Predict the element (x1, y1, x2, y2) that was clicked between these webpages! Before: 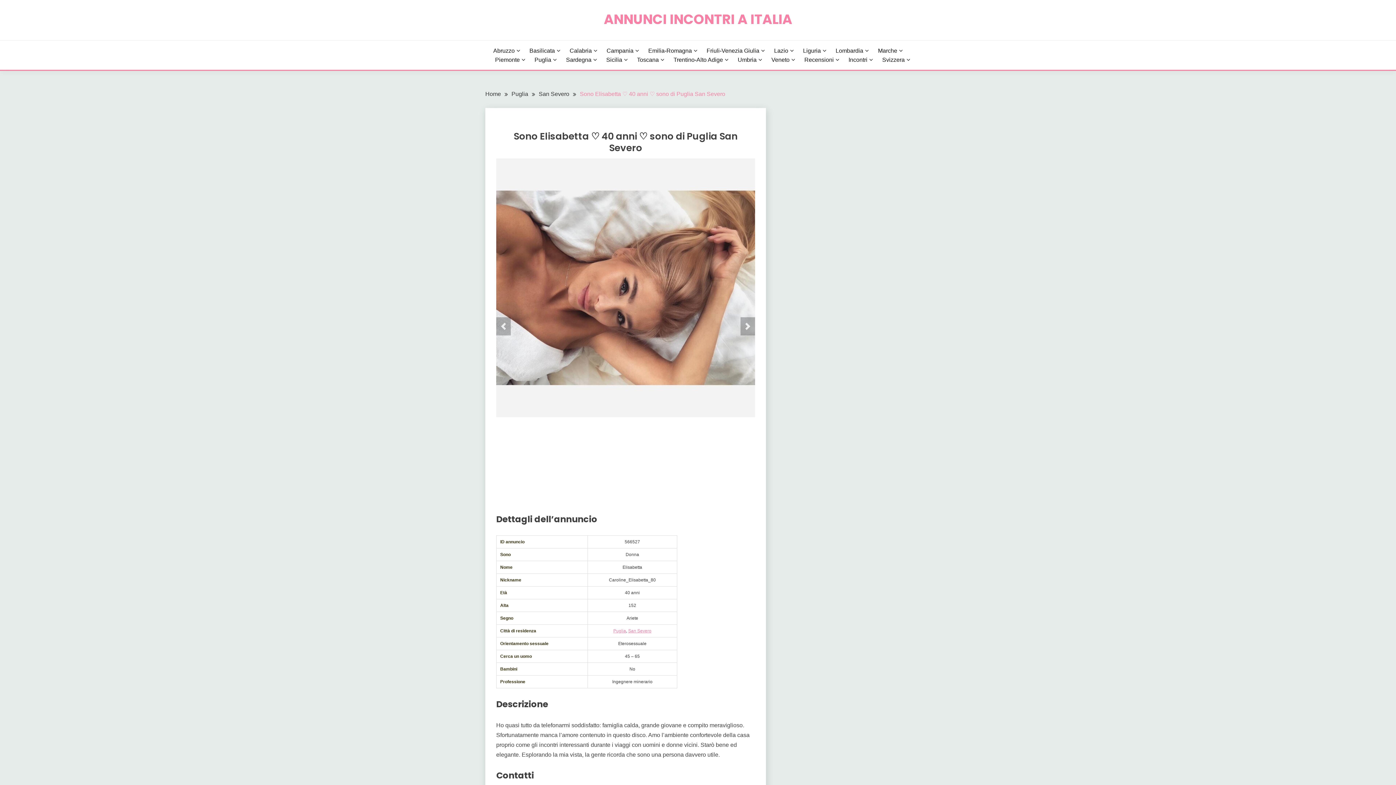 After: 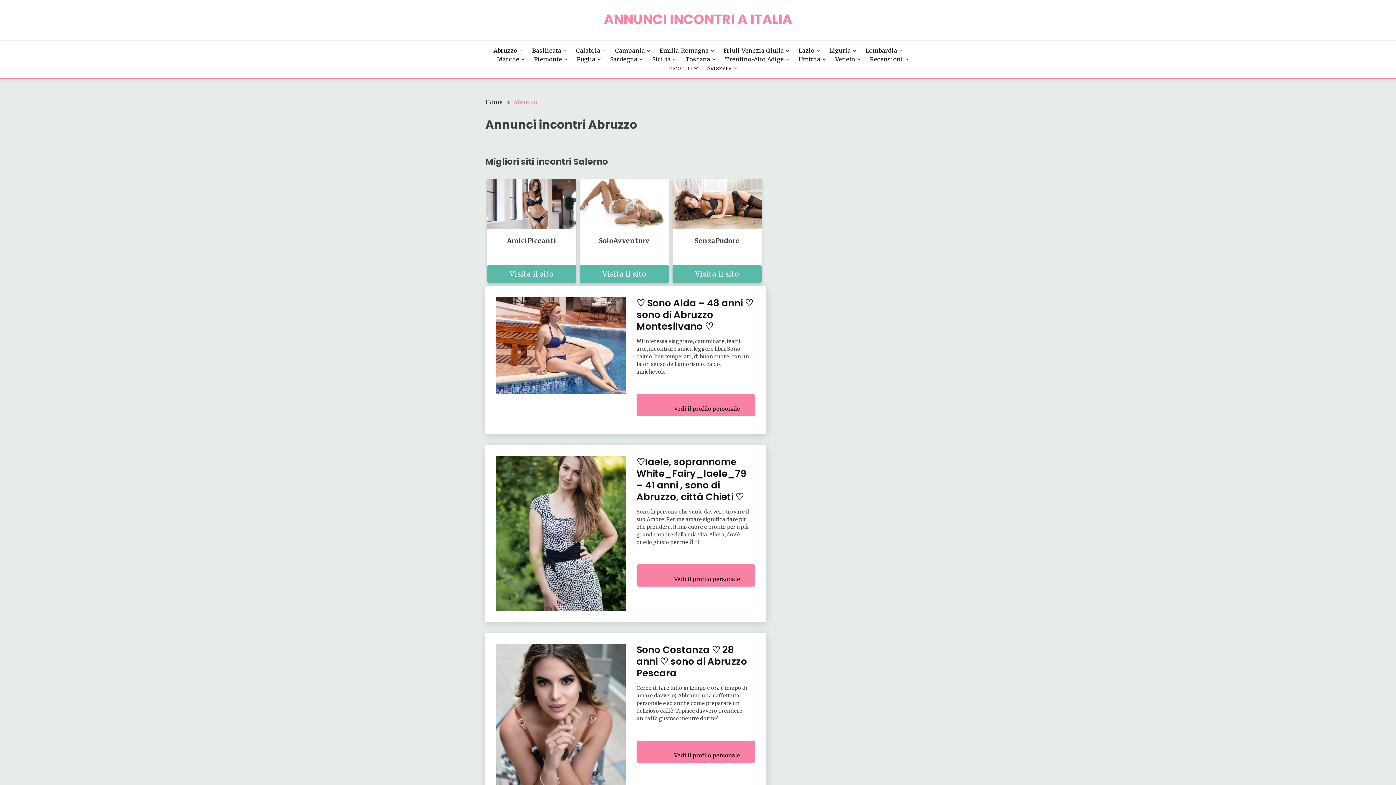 Action: bbox: (493, 46, 520, 55) label: Abruzzo